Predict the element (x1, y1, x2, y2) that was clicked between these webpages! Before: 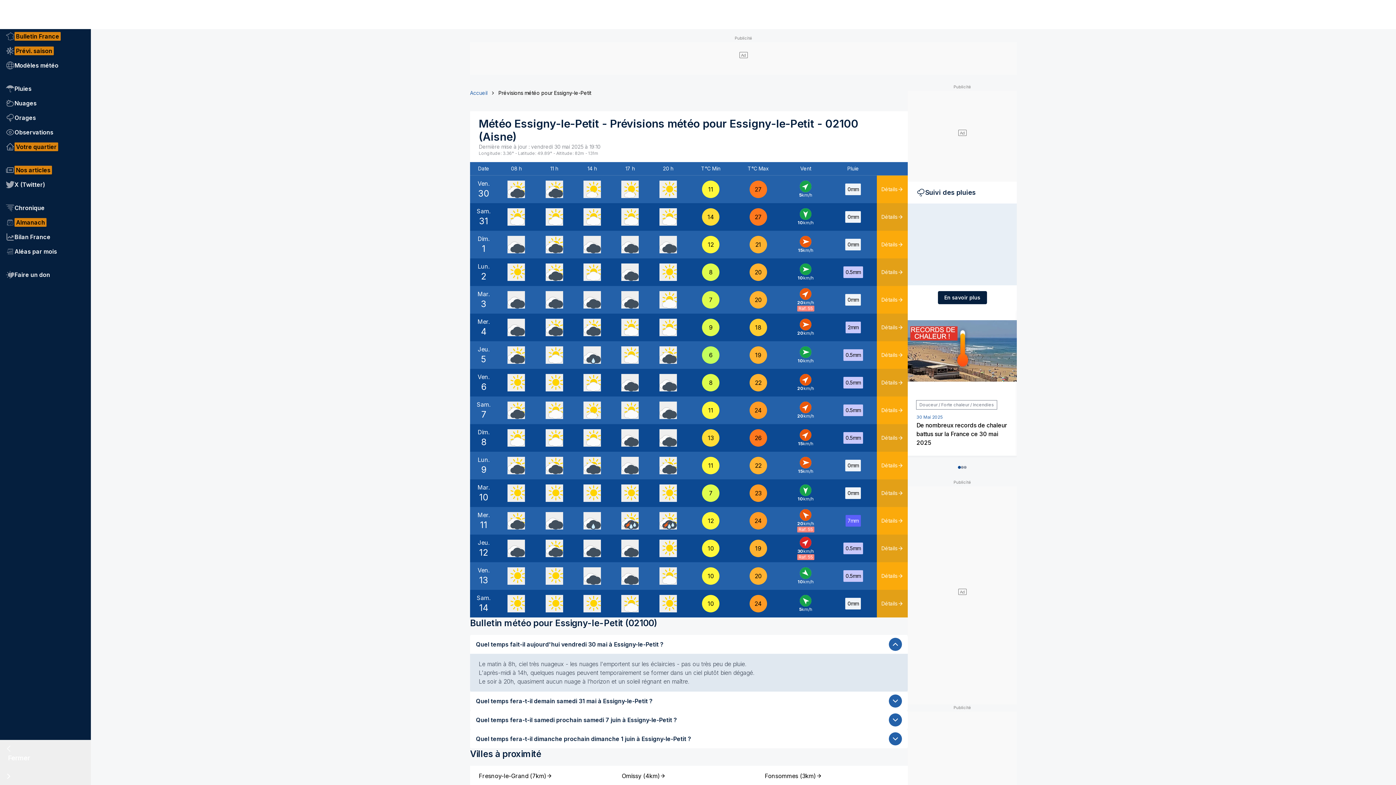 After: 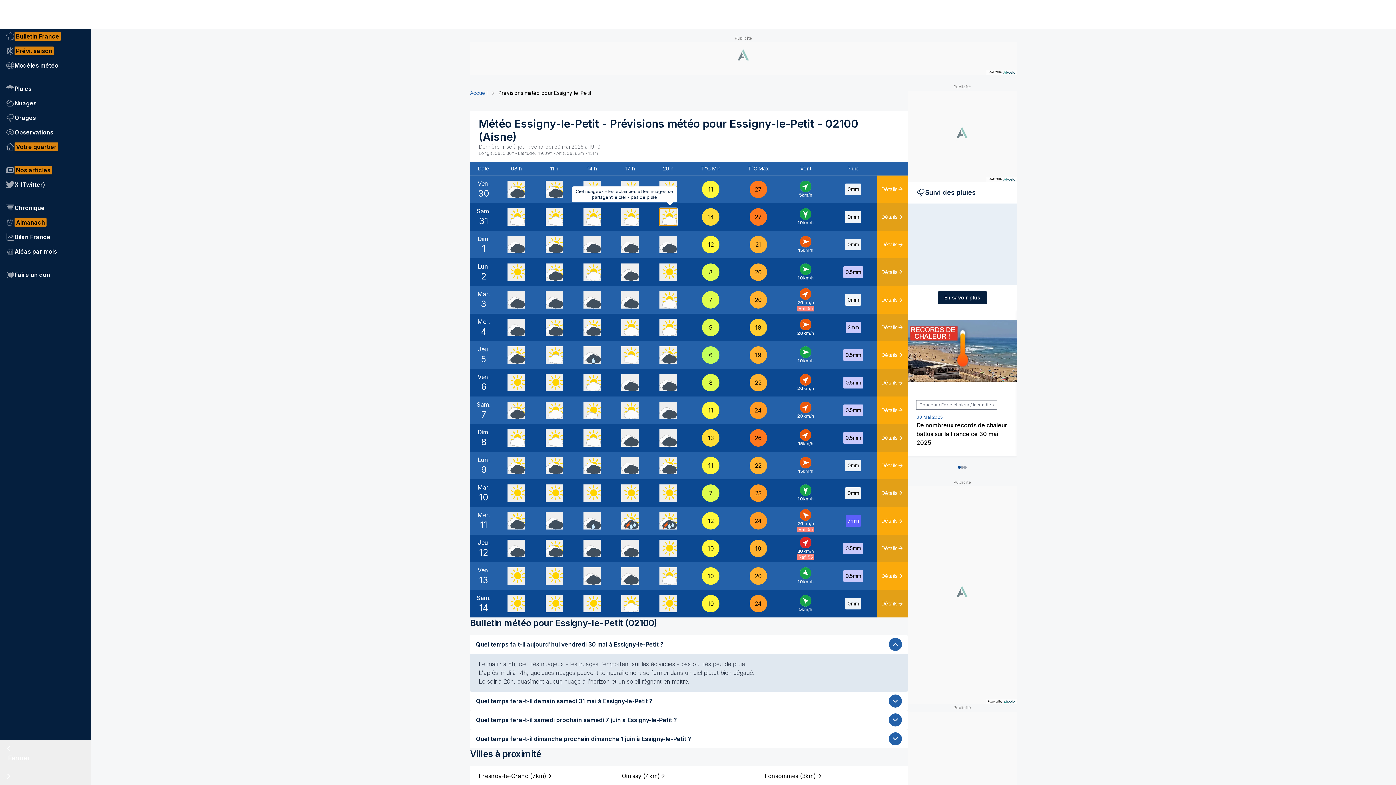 Action: bbox: (659, 208, 677, 225)